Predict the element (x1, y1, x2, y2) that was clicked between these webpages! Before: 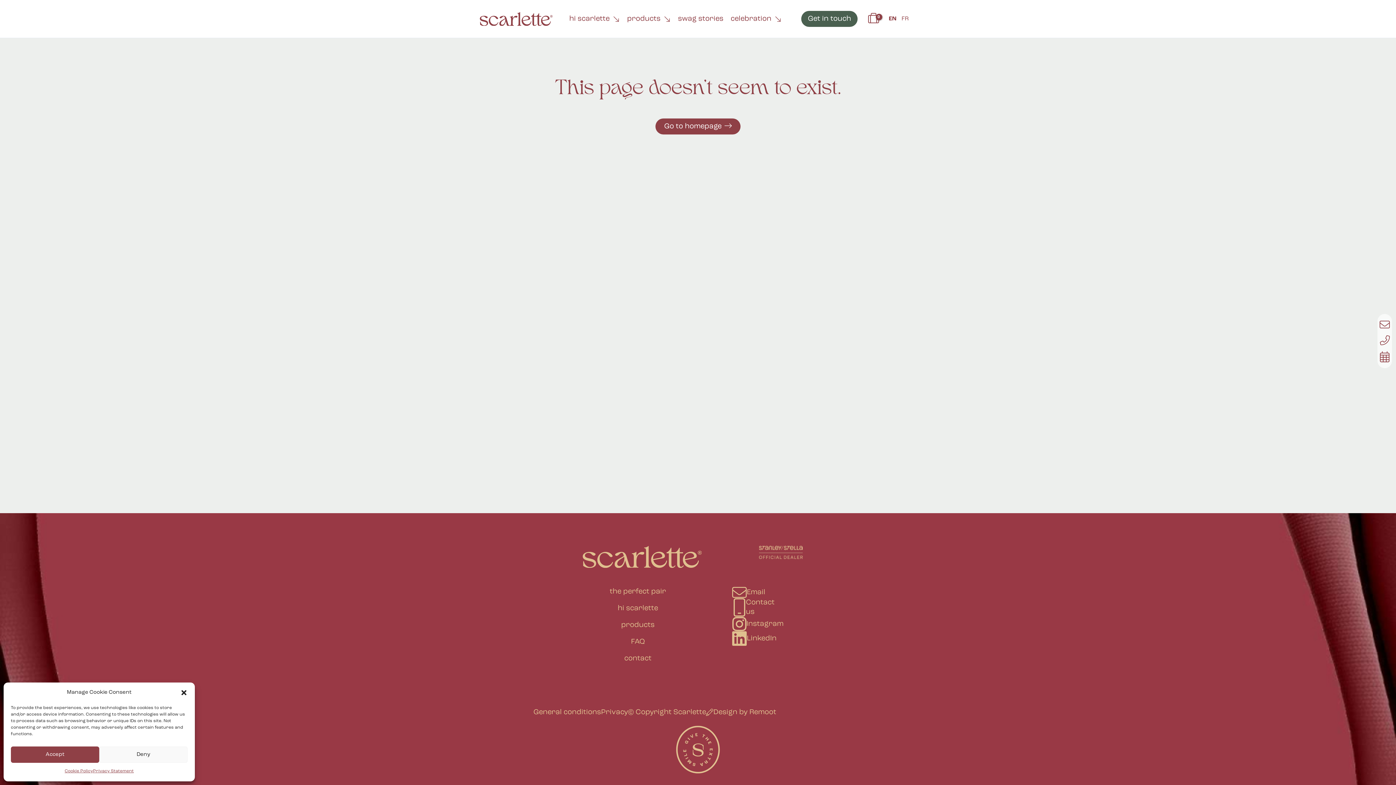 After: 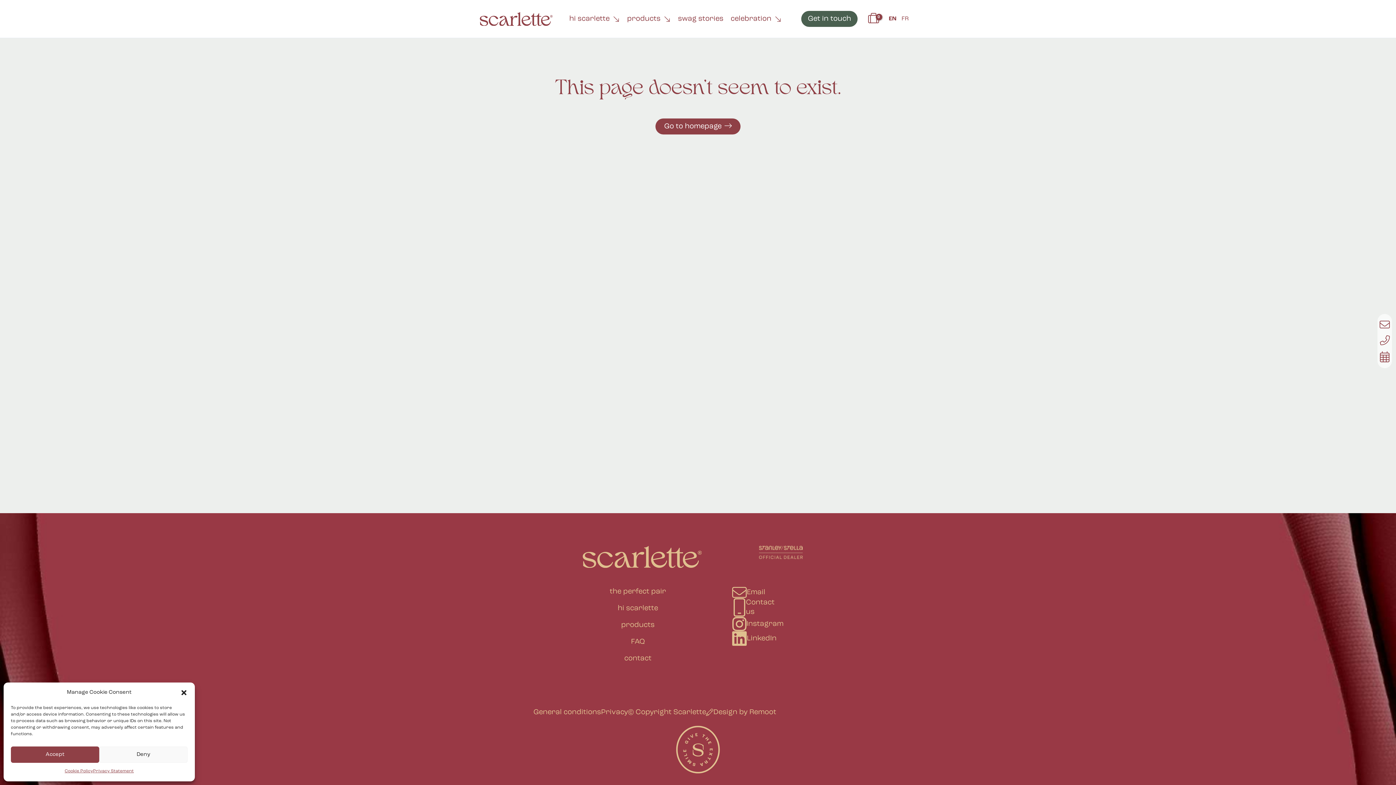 Action: bbox: (1380, 335, 1390, 345)